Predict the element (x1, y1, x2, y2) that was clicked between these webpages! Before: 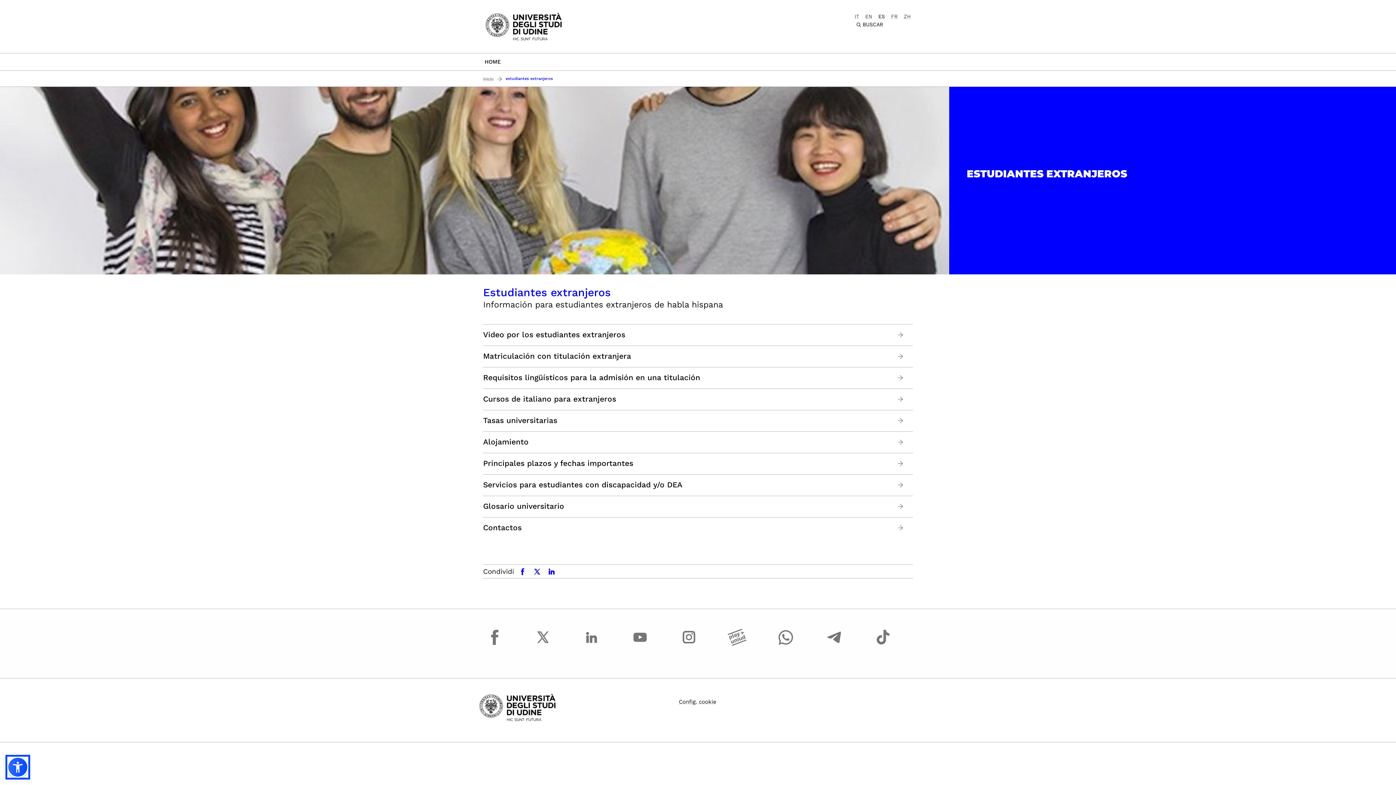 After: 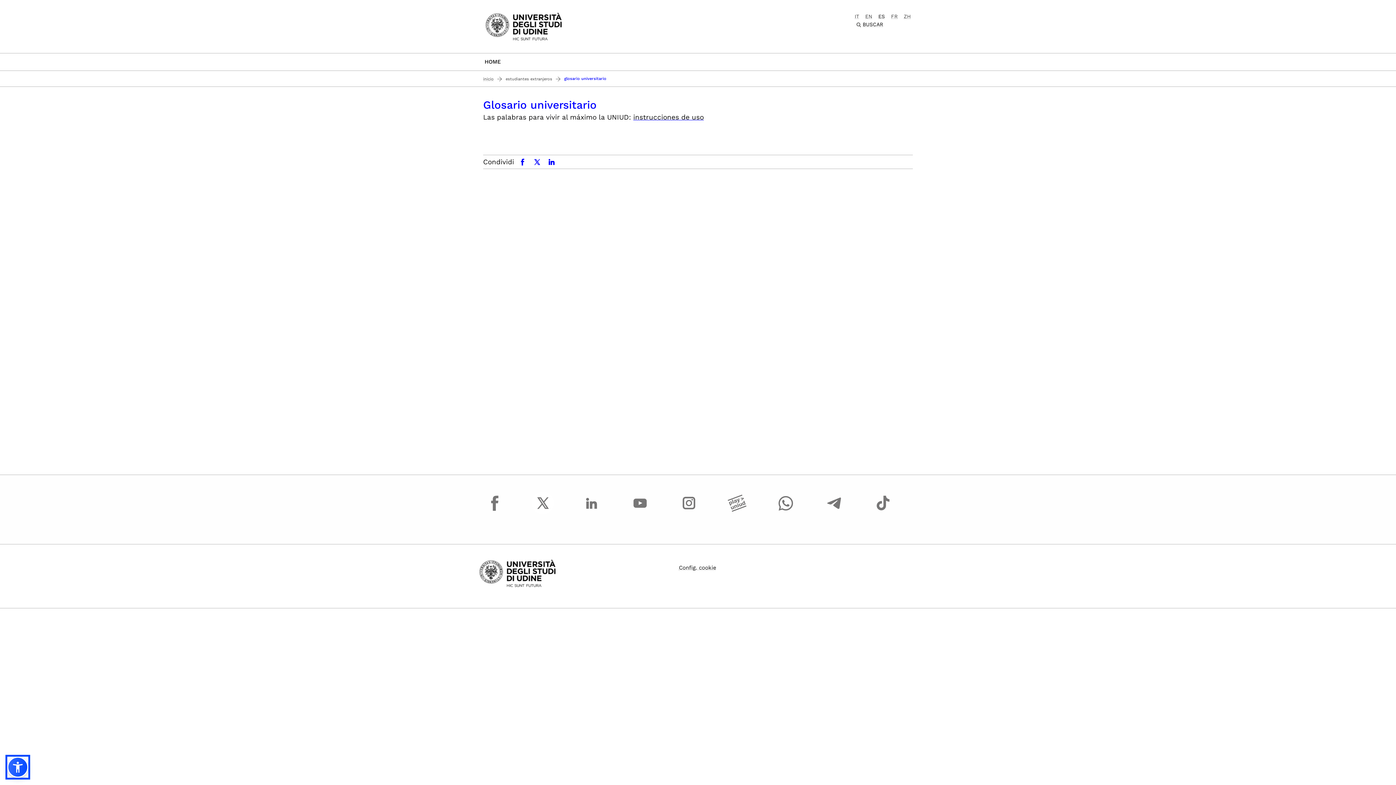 Action: bbox: (483, 502, 564, 510) label: Glosario universitario